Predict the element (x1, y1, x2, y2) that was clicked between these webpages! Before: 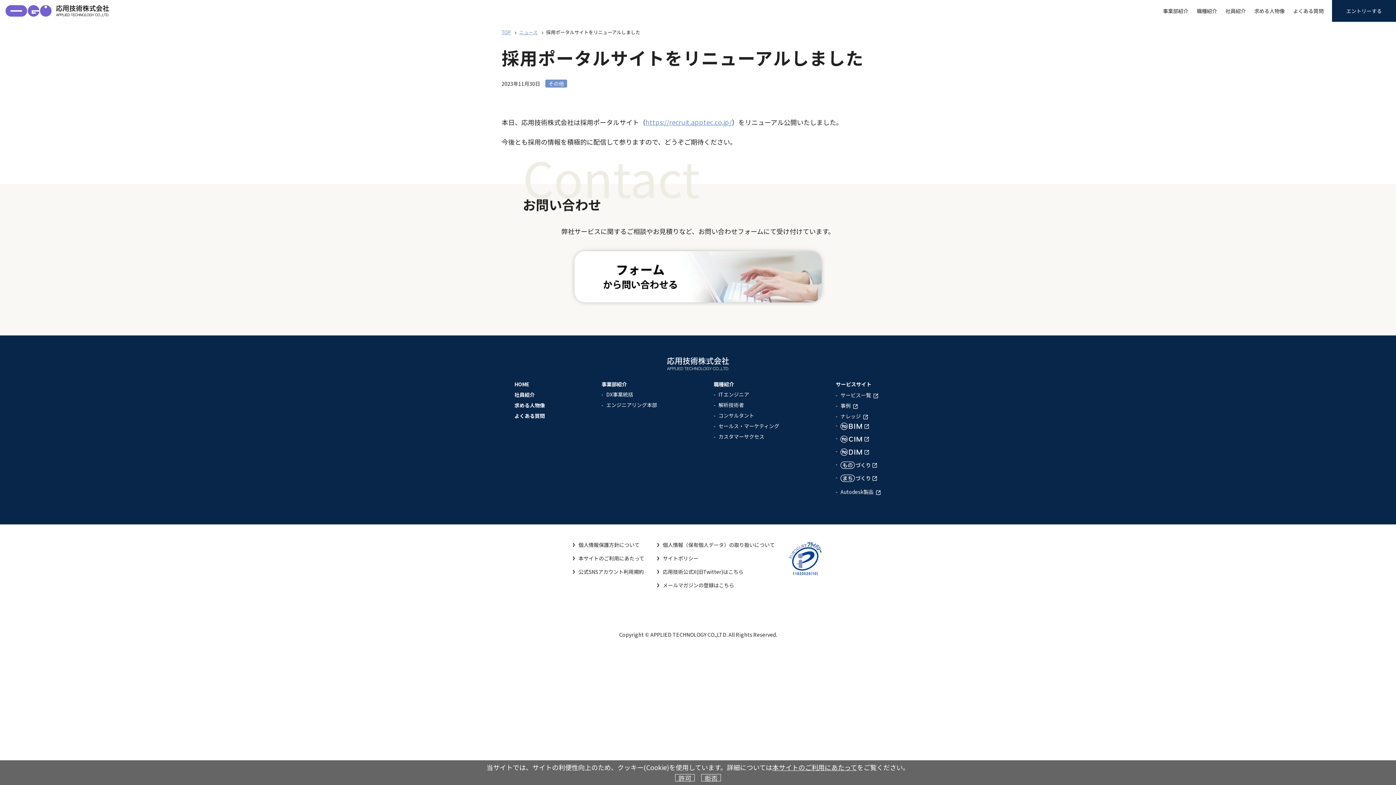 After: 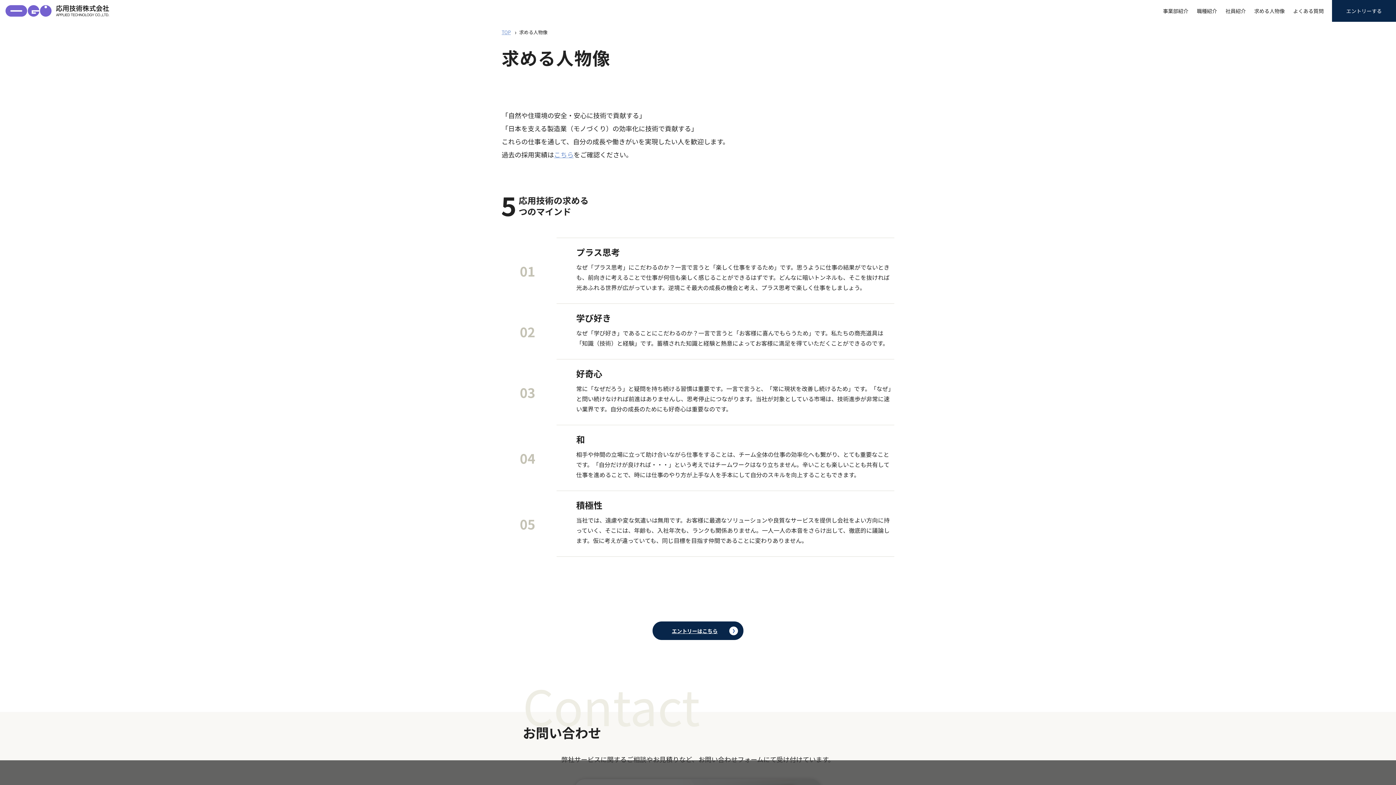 Action: bbox: (514, 401, 545, 409) label: 求める人物像